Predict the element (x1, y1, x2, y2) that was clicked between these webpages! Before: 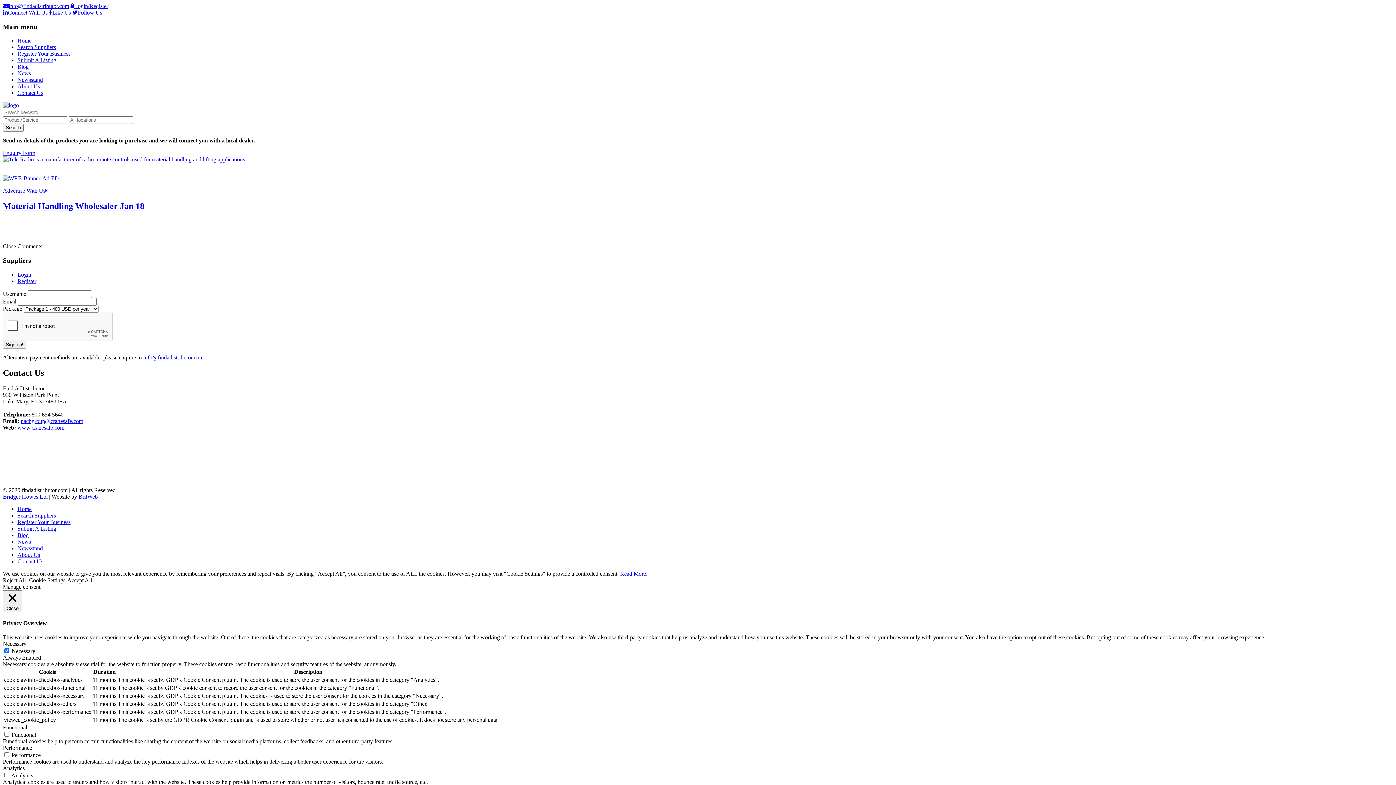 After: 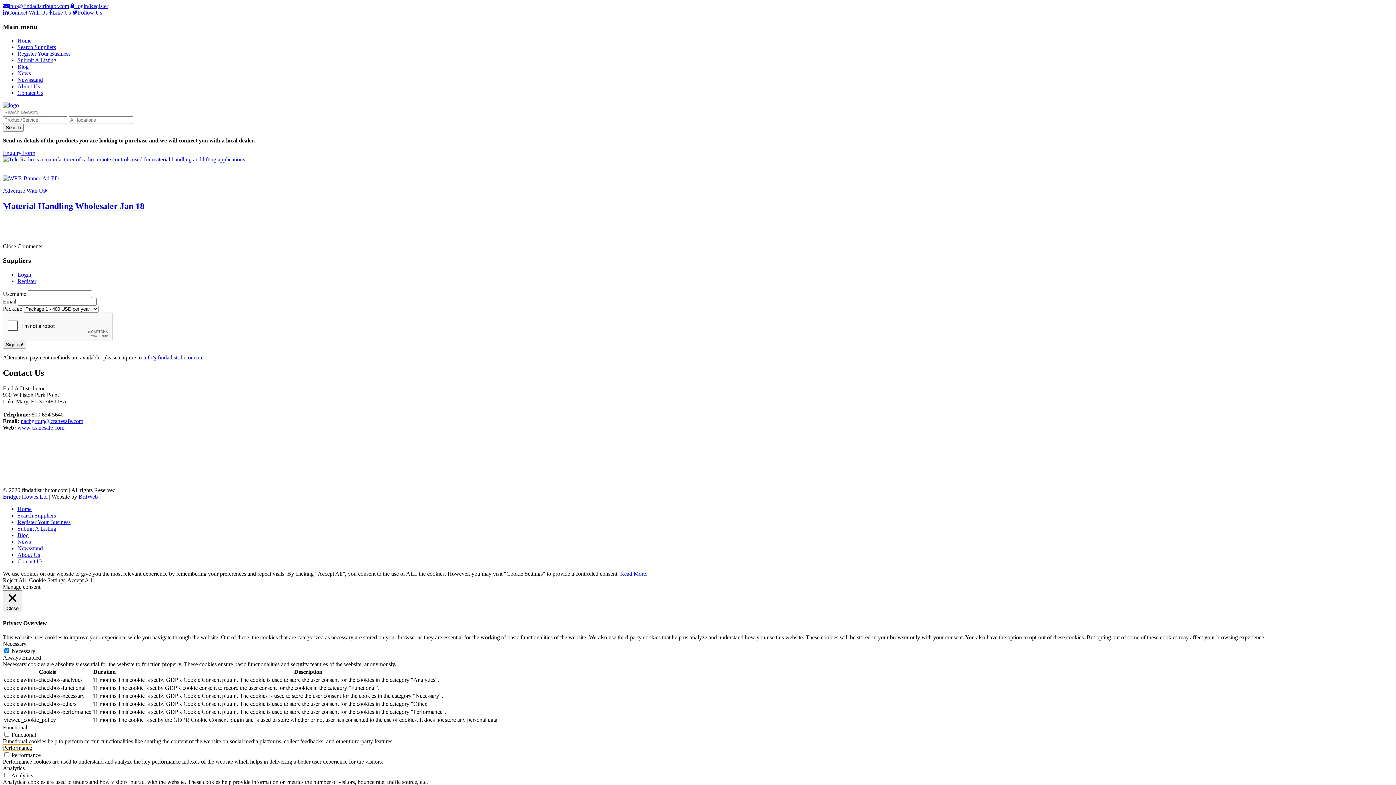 Action: label: Performance bbox: (2, 745, 32, 751)